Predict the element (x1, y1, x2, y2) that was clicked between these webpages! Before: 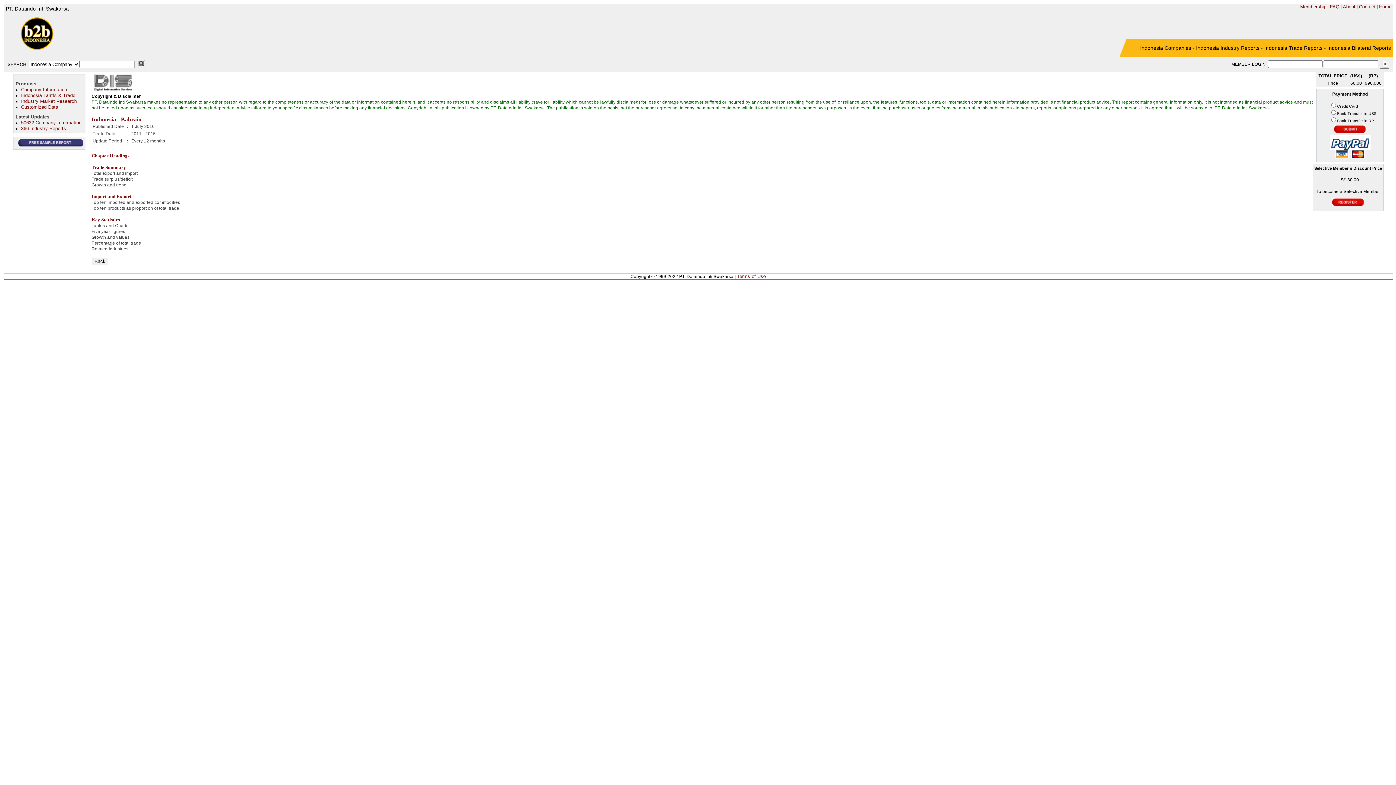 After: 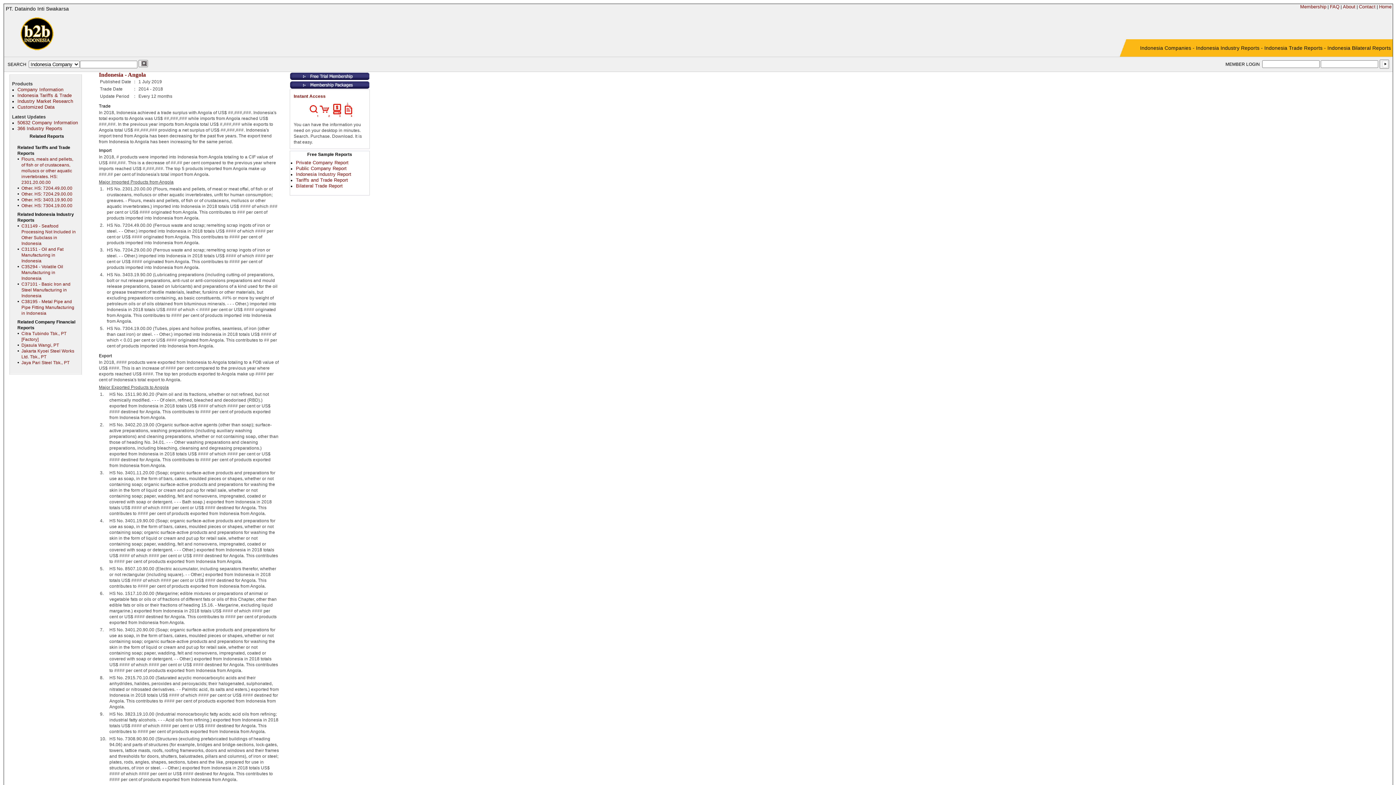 Action: bbox: (18, 142, 83, 147)